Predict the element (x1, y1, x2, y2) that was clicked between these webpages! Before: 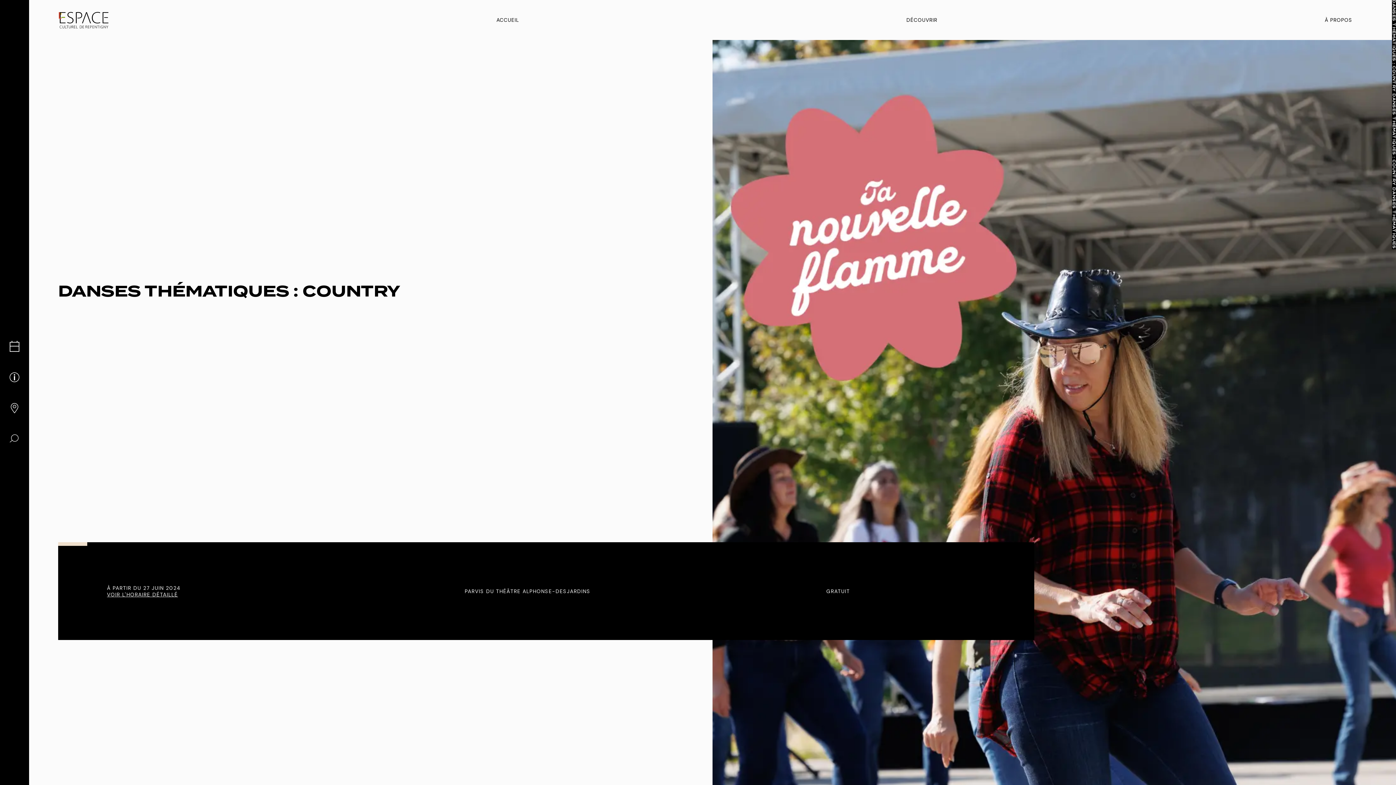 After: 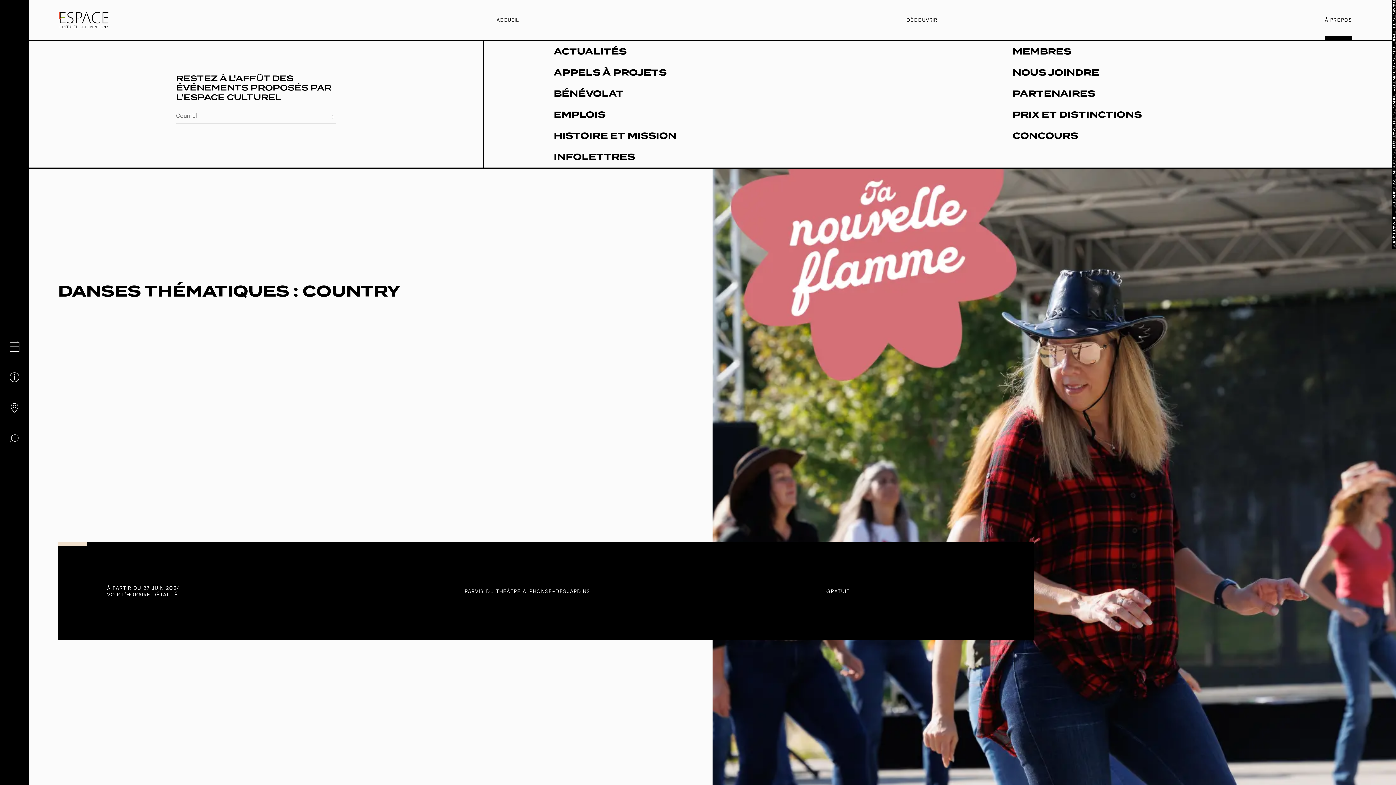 Action: label: À PROPOS bbox: (1325, 0, 1352, 40)